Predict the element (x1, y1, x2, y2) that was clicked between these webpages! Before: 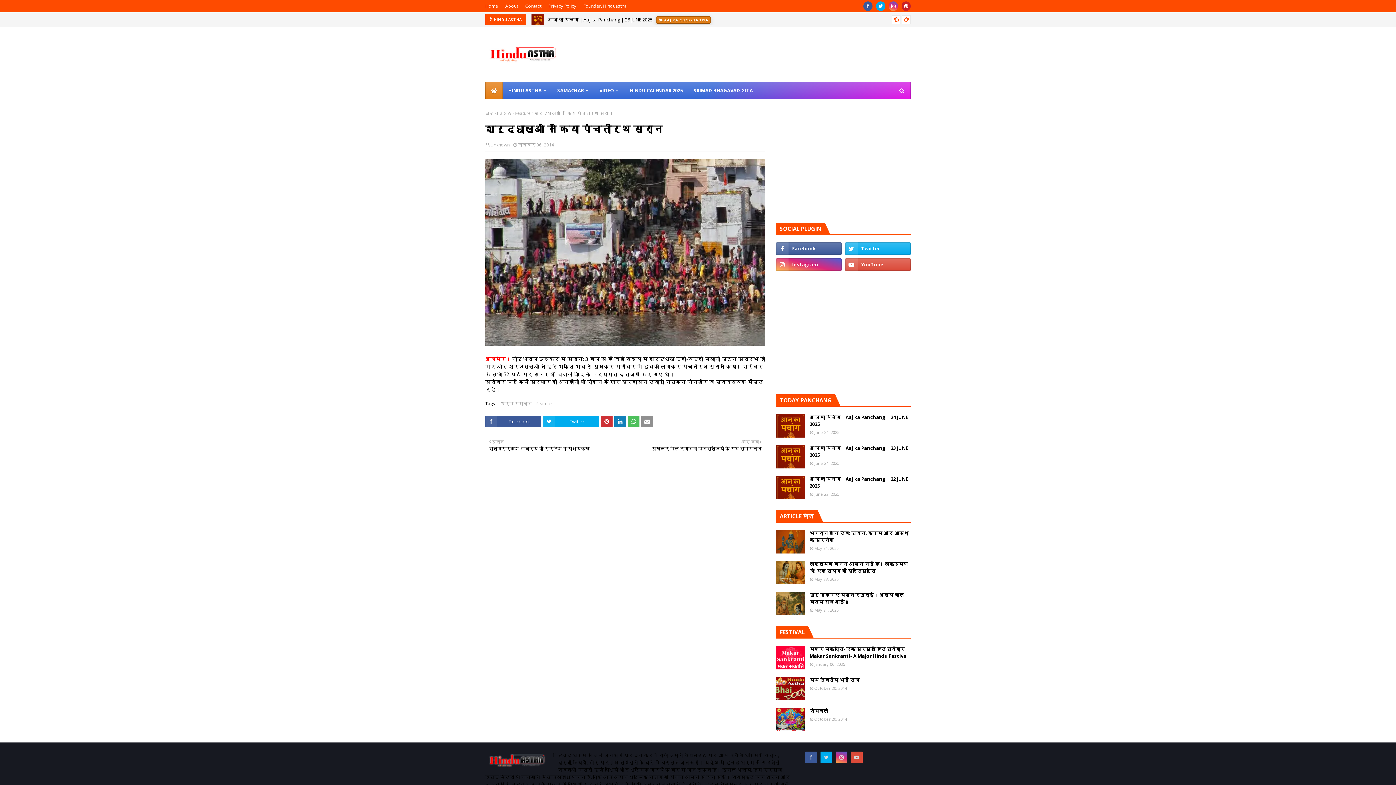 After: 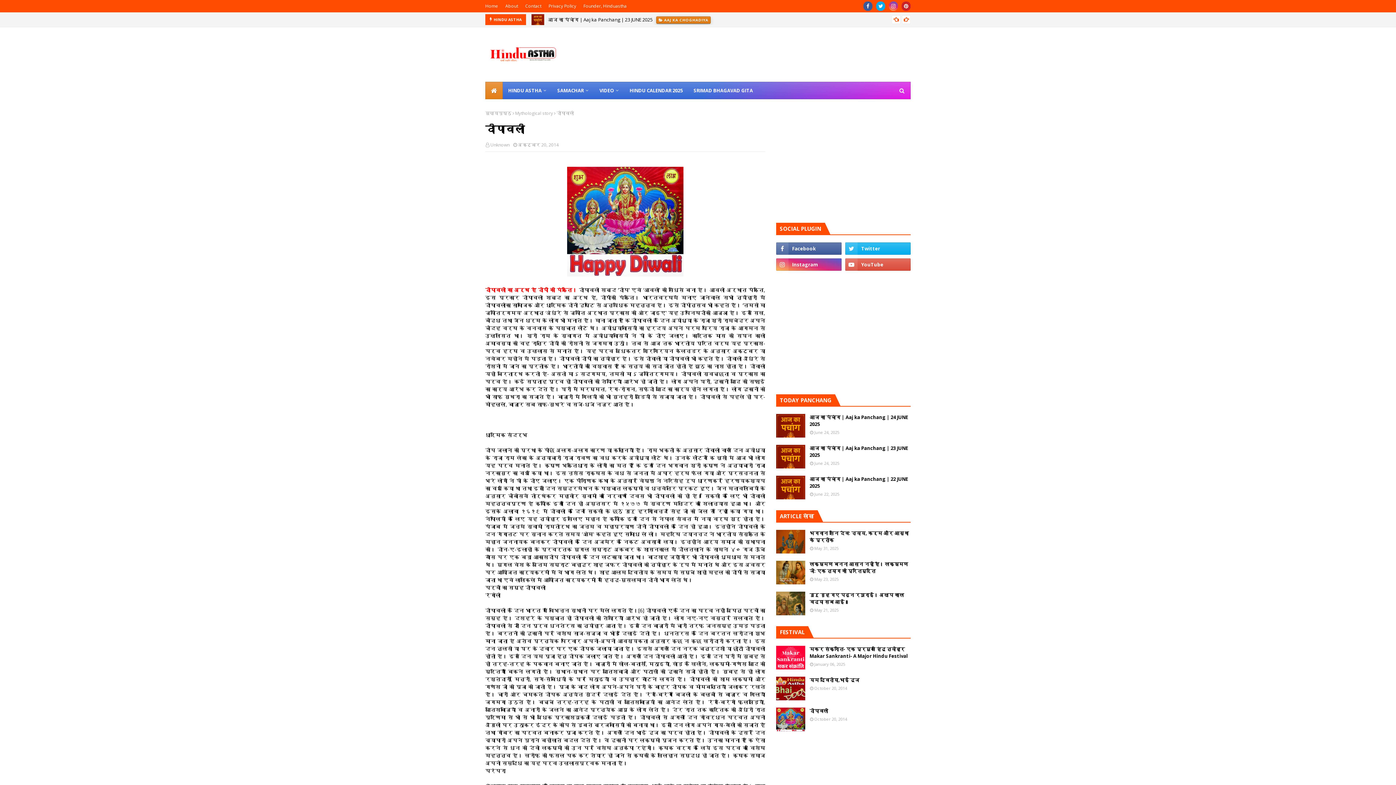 Action: bbox: (776, 708, 805, 731)